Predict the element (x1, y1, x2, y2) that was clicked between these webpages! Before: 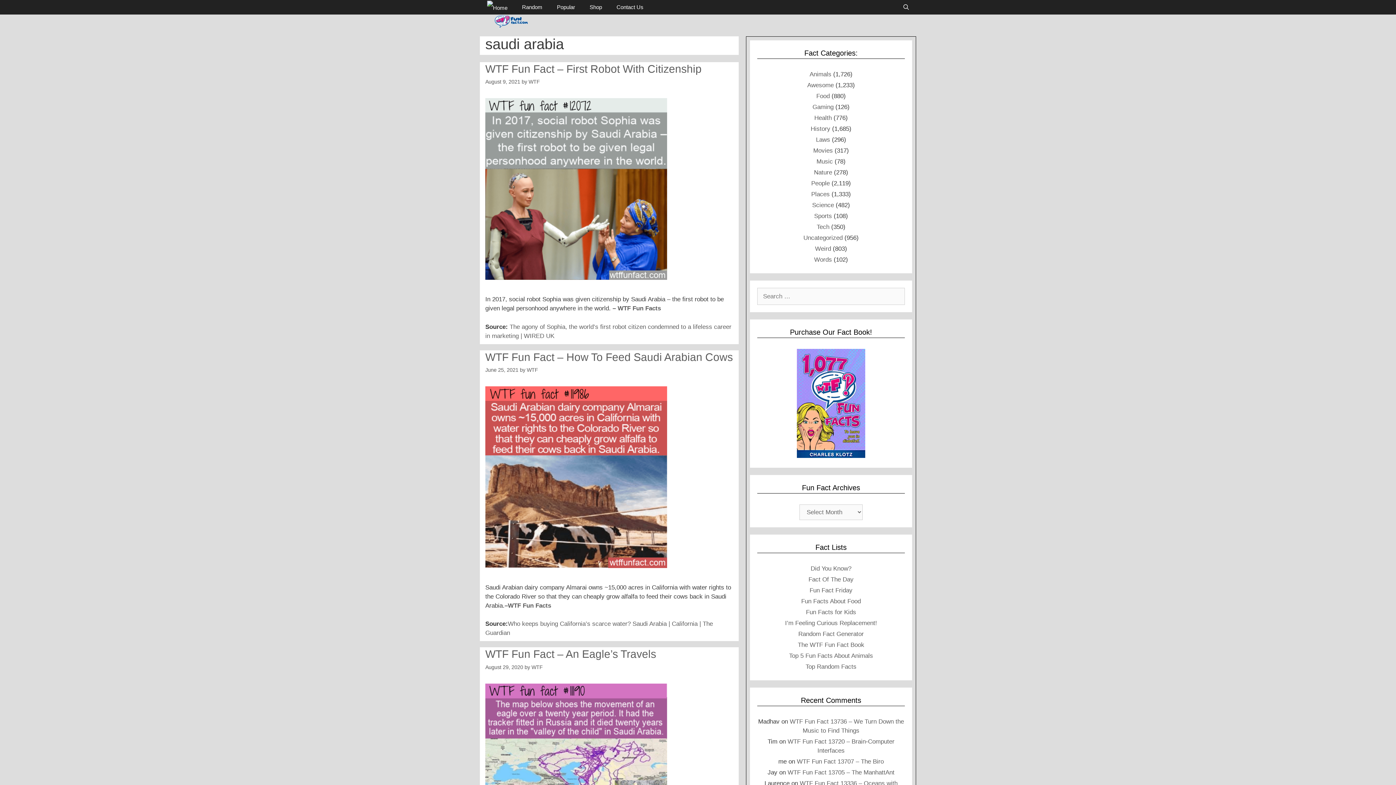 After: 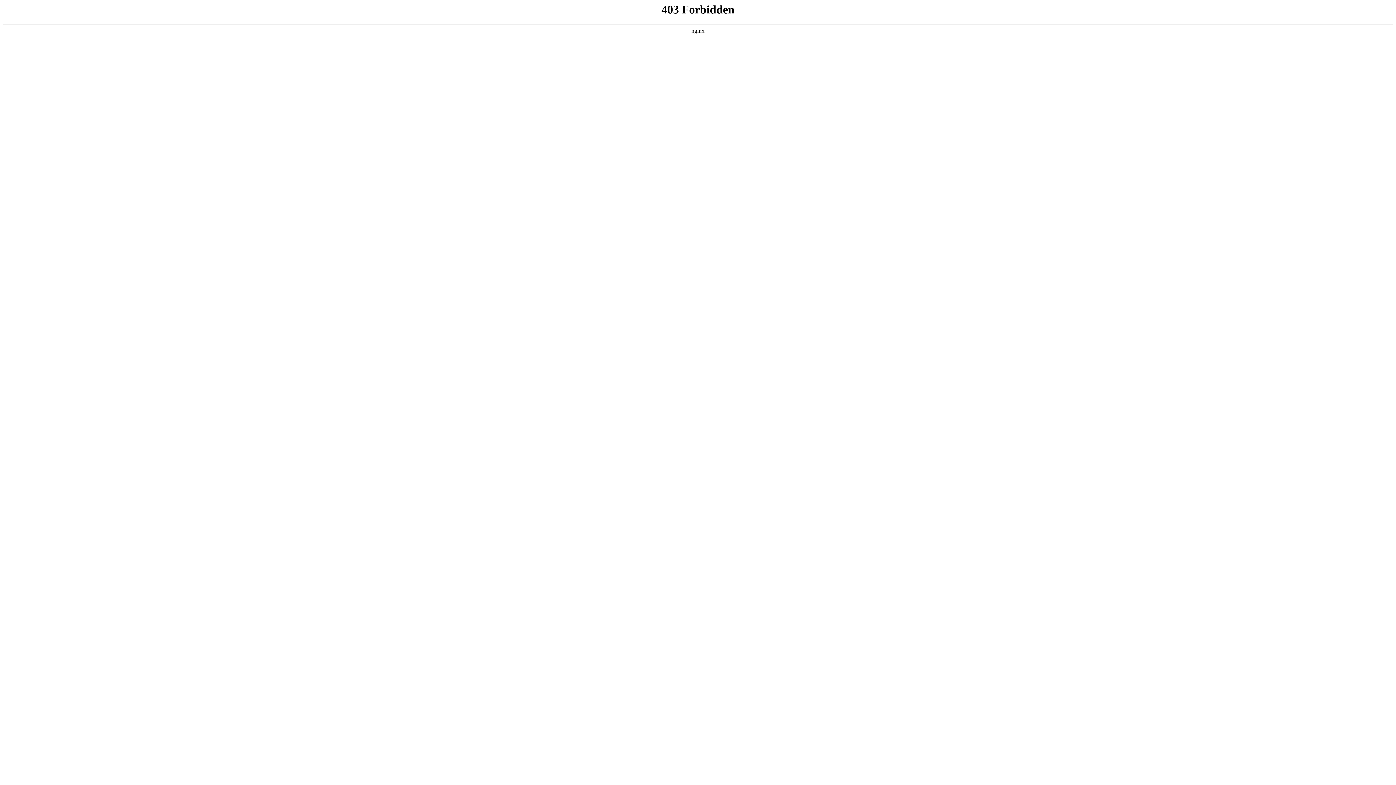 Action: bbox: (582, 0, 609, 14) label: Shop